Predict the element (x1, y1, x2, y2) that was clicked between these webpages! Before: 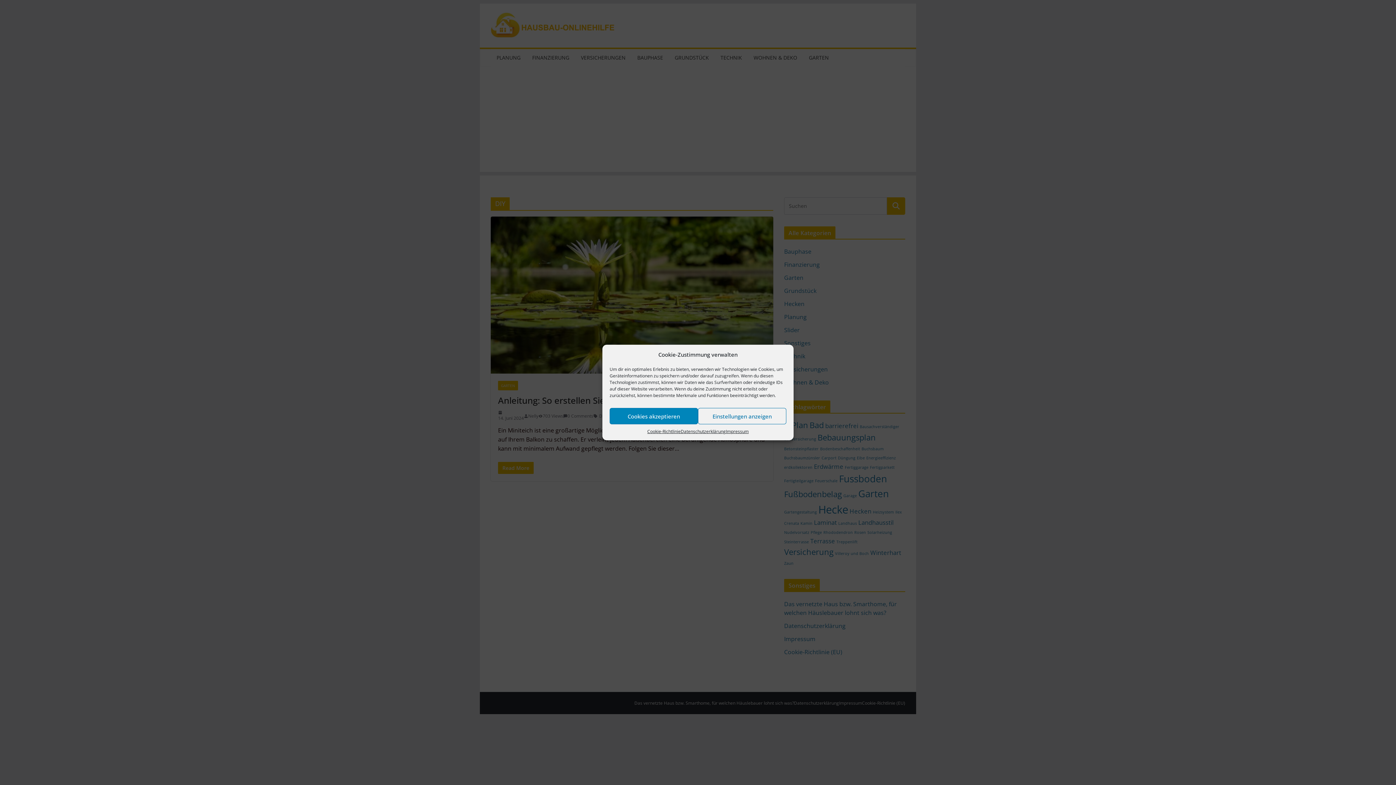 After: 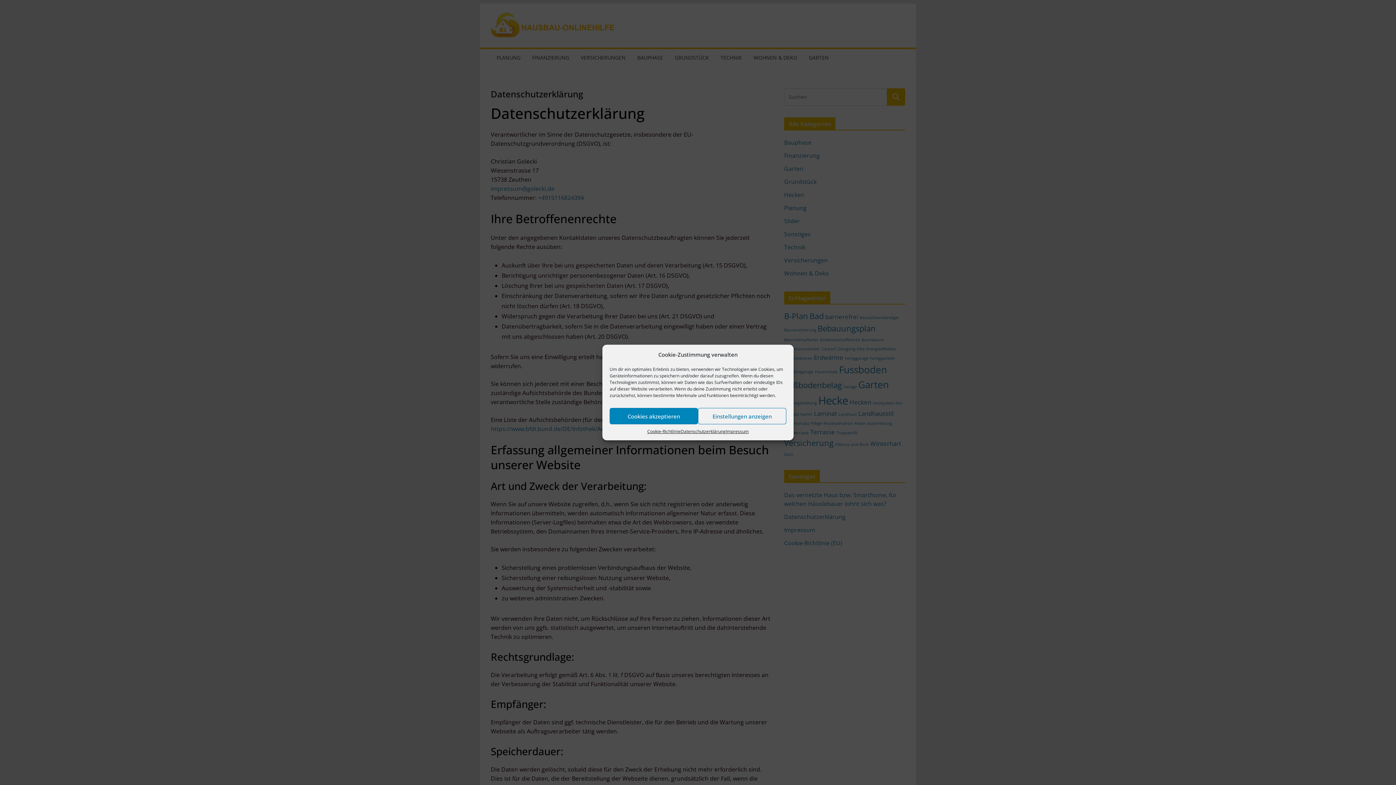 Action: bbox: (680, 428, 725, 435) label: Datenschutzerklärung